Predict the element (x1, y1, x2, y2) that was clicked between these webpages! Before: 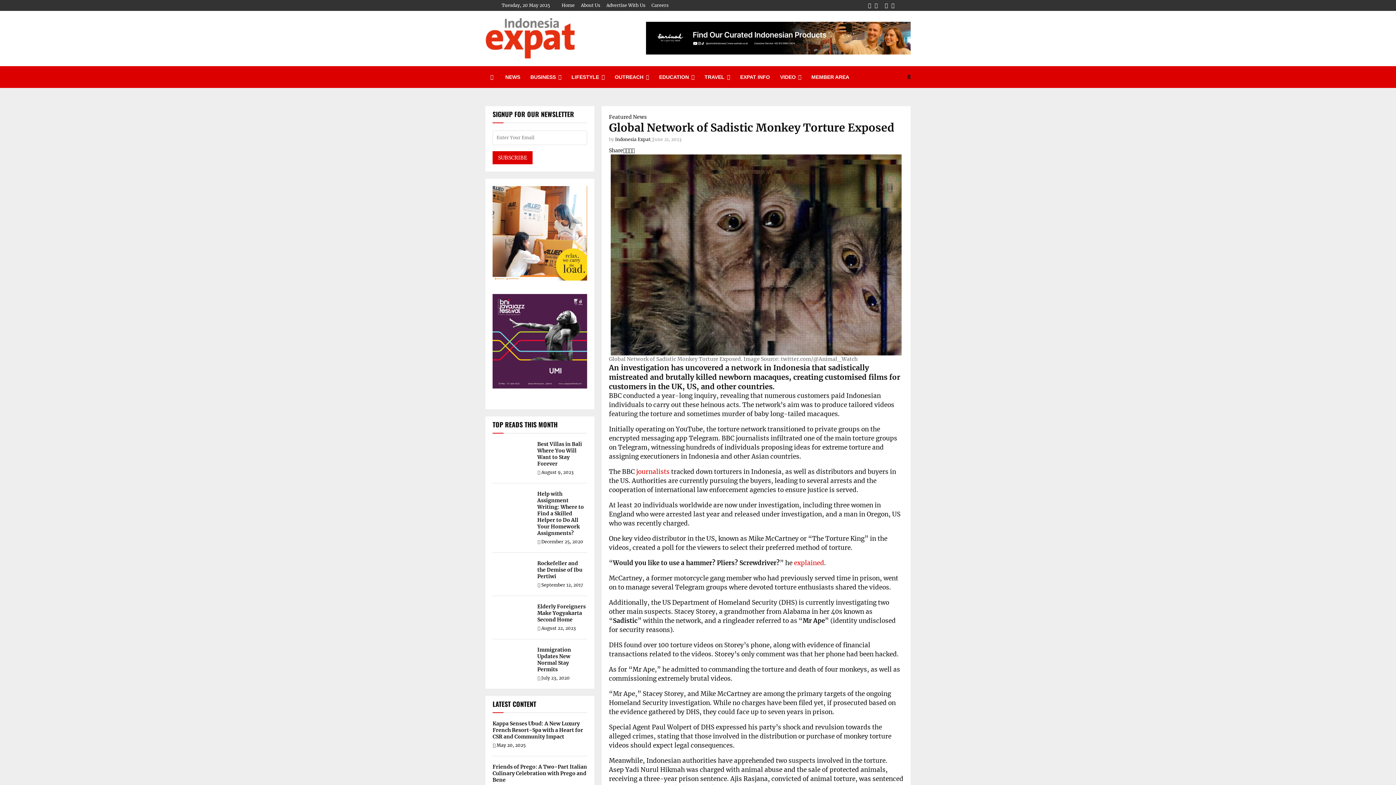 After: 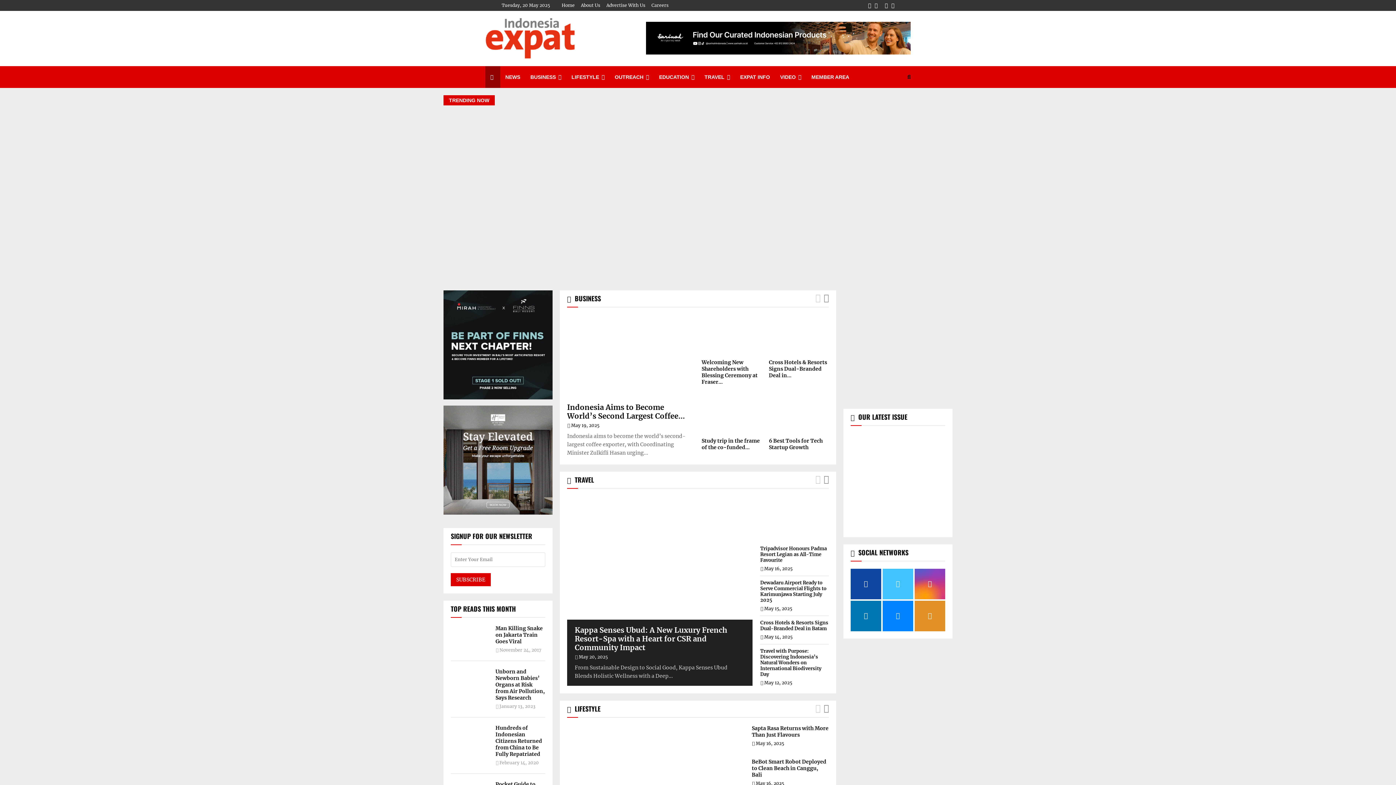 Action: label: Home bbox: (561, 0, 574, 10)